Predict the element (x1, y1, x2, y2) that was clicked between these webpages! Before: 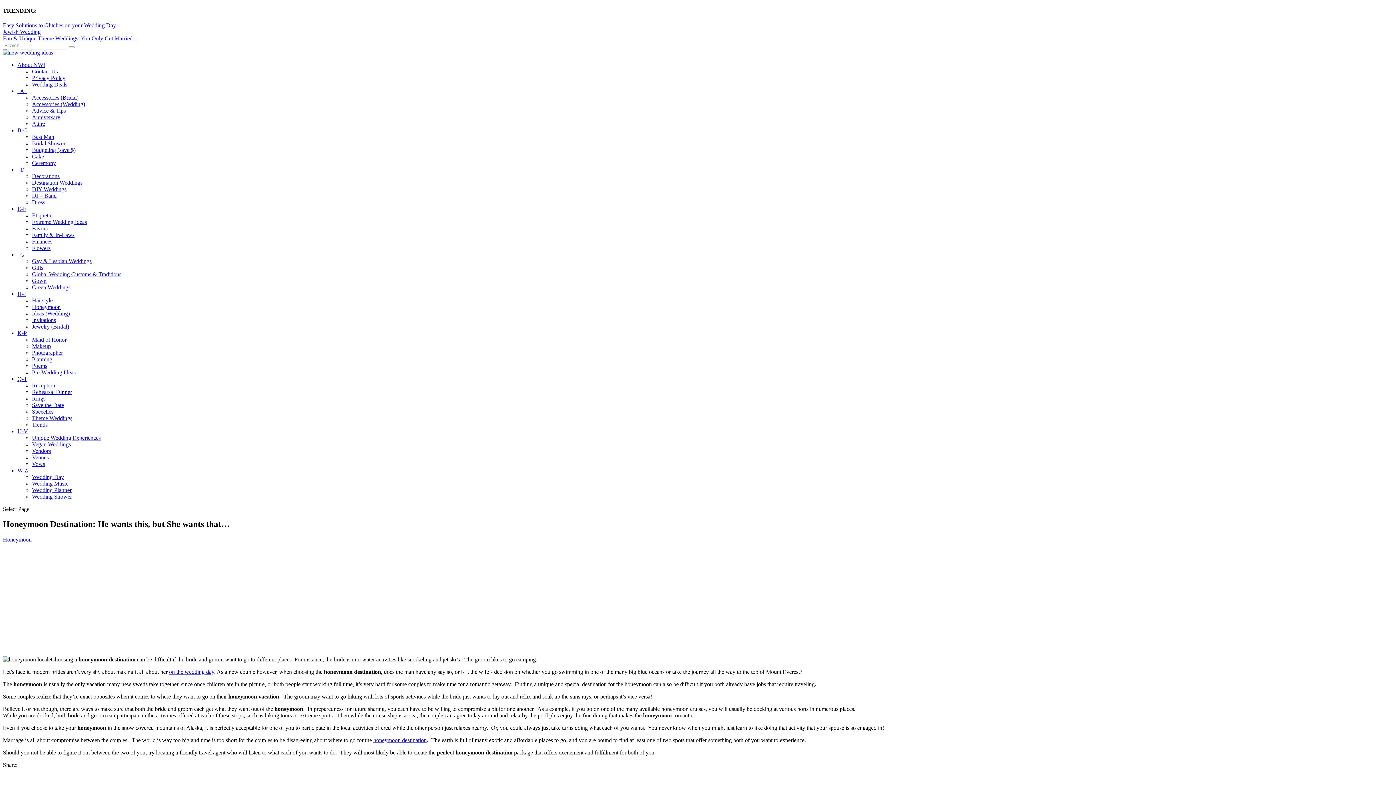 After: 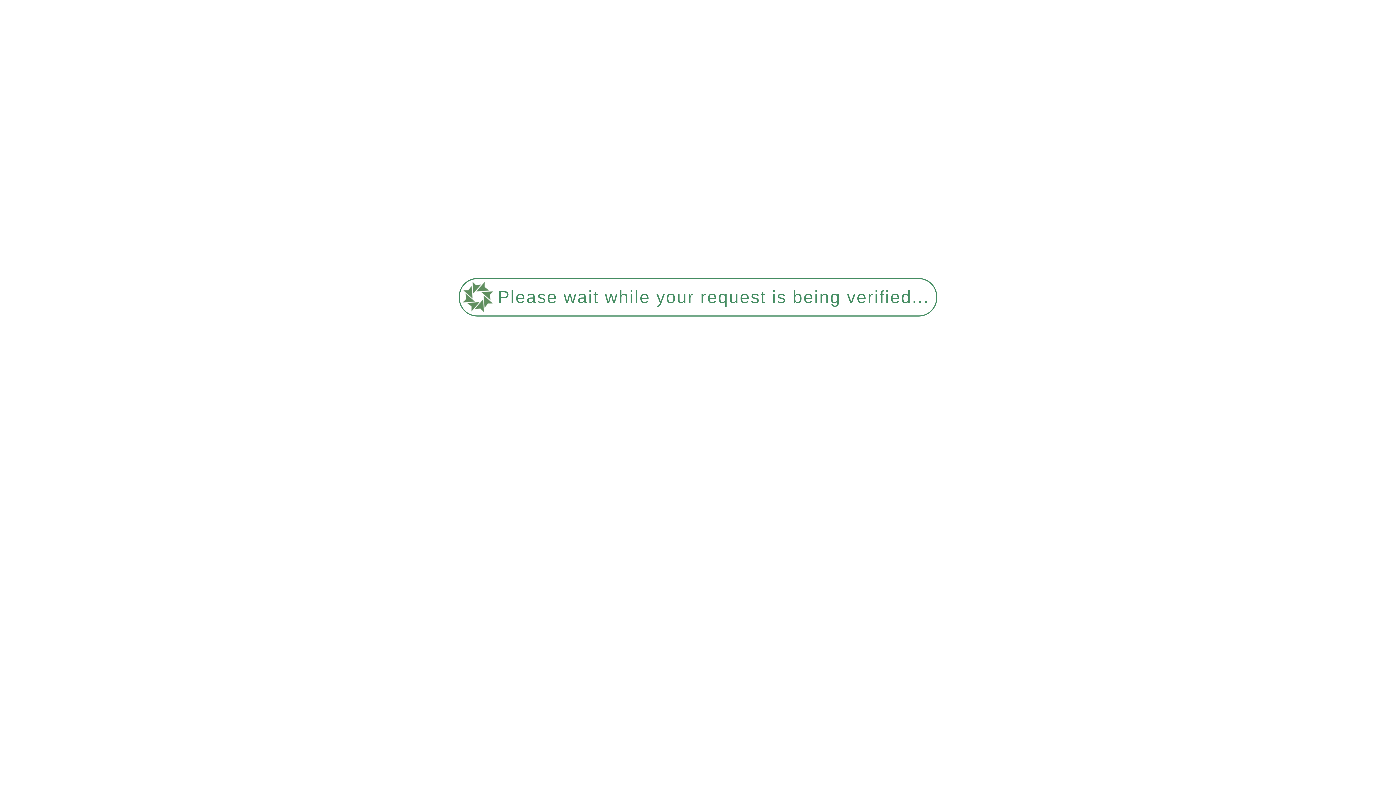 Action: bbox: (32, 388, 72, 395) label: Rehearsal Dinner